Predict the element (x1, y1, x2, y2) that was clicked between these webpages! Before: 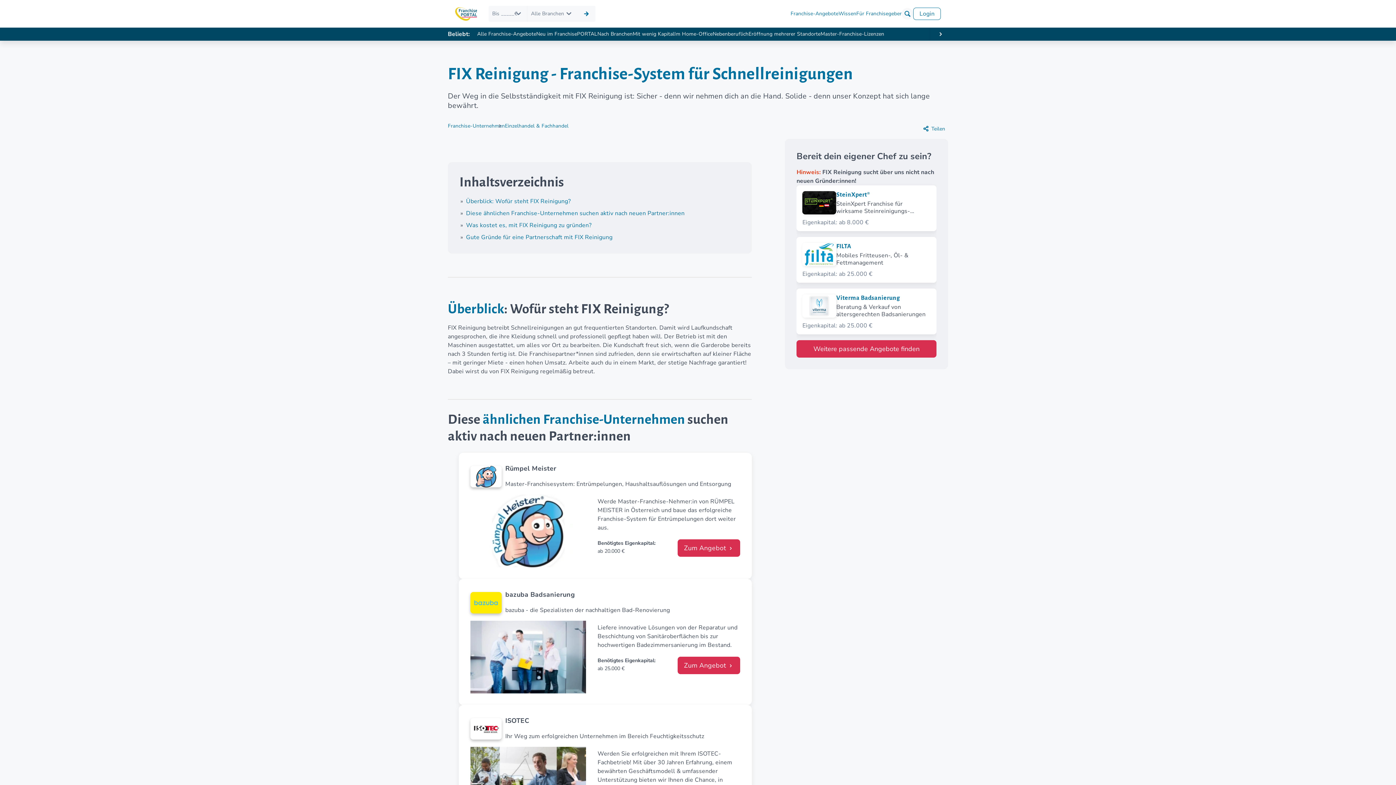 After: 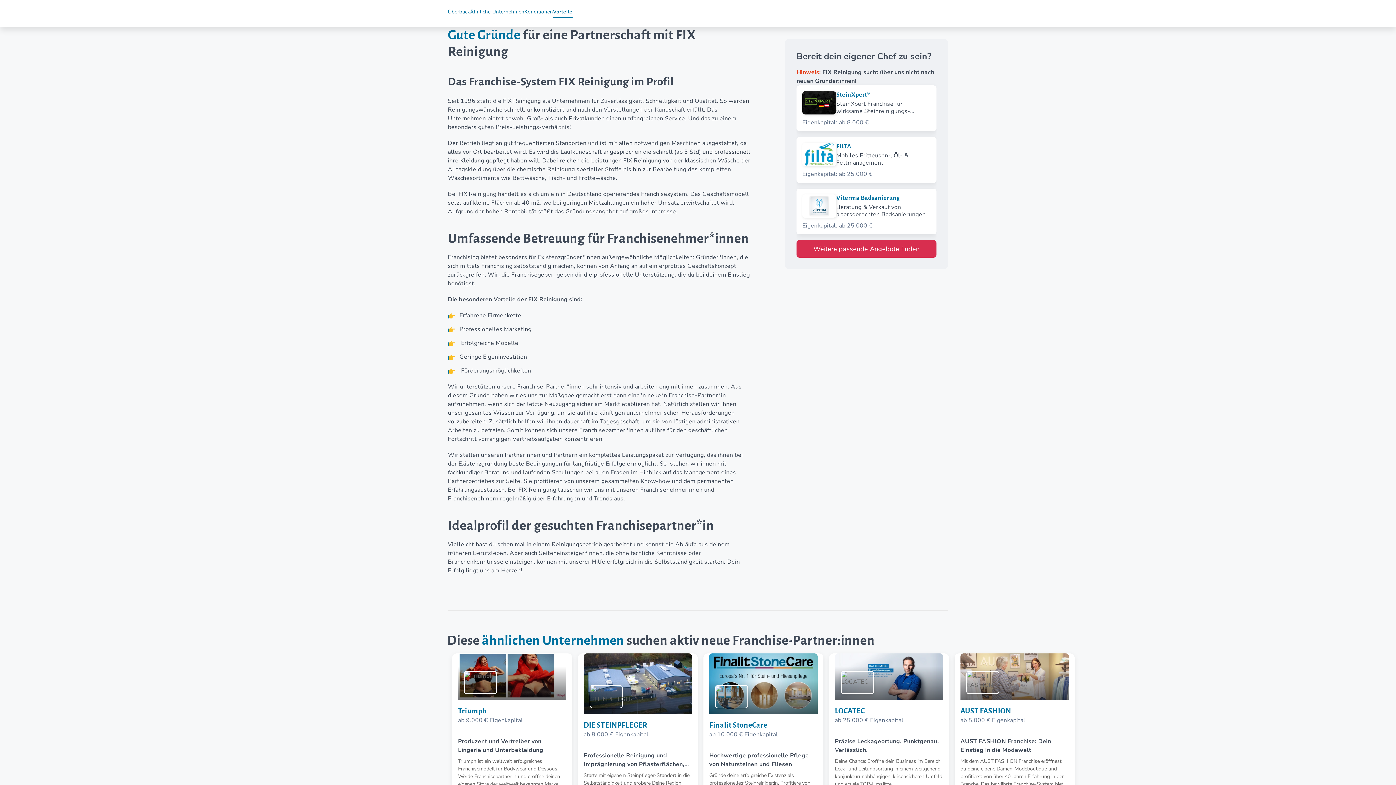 Action: label: Gute Gründe für eine Partnerschaft mit FIX Reinigung bbox: (466, 233, 612, 241)